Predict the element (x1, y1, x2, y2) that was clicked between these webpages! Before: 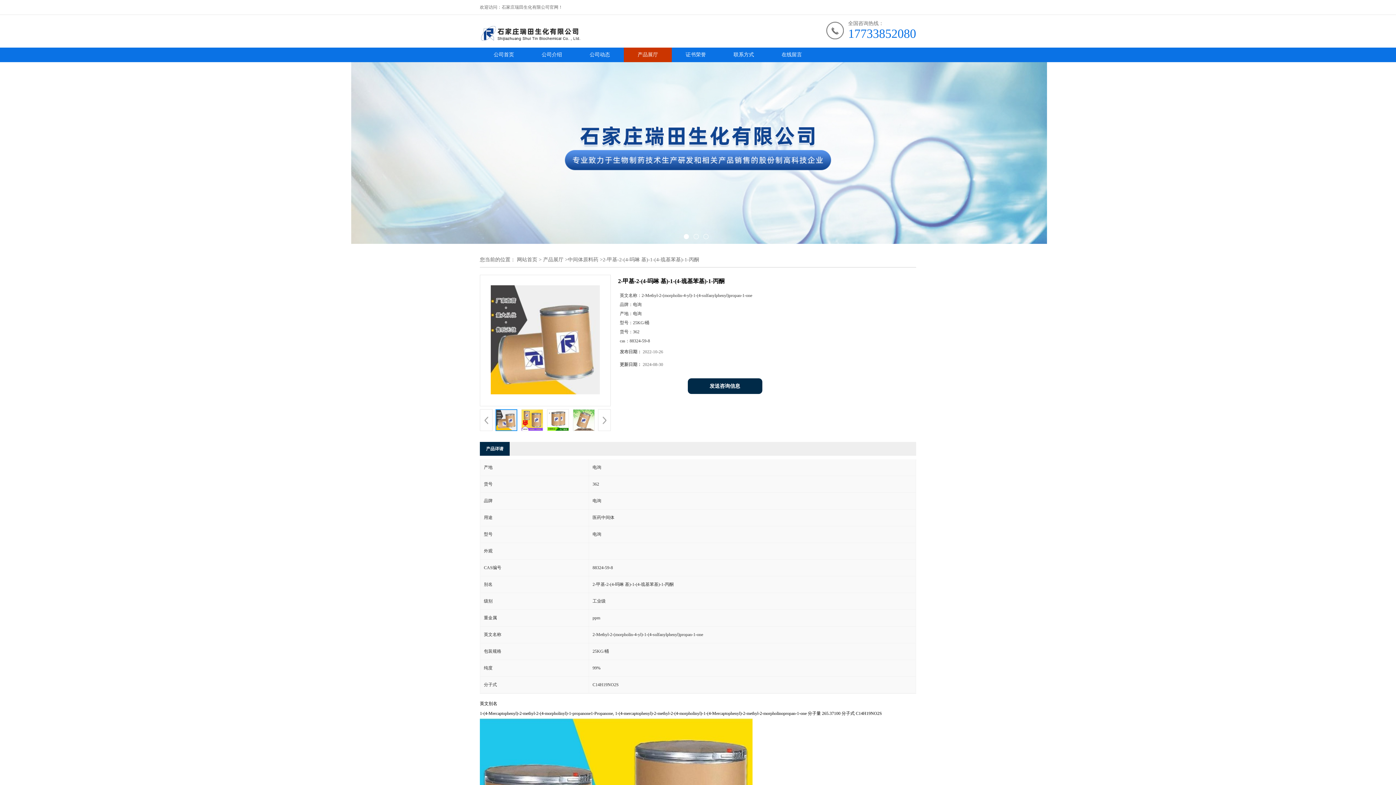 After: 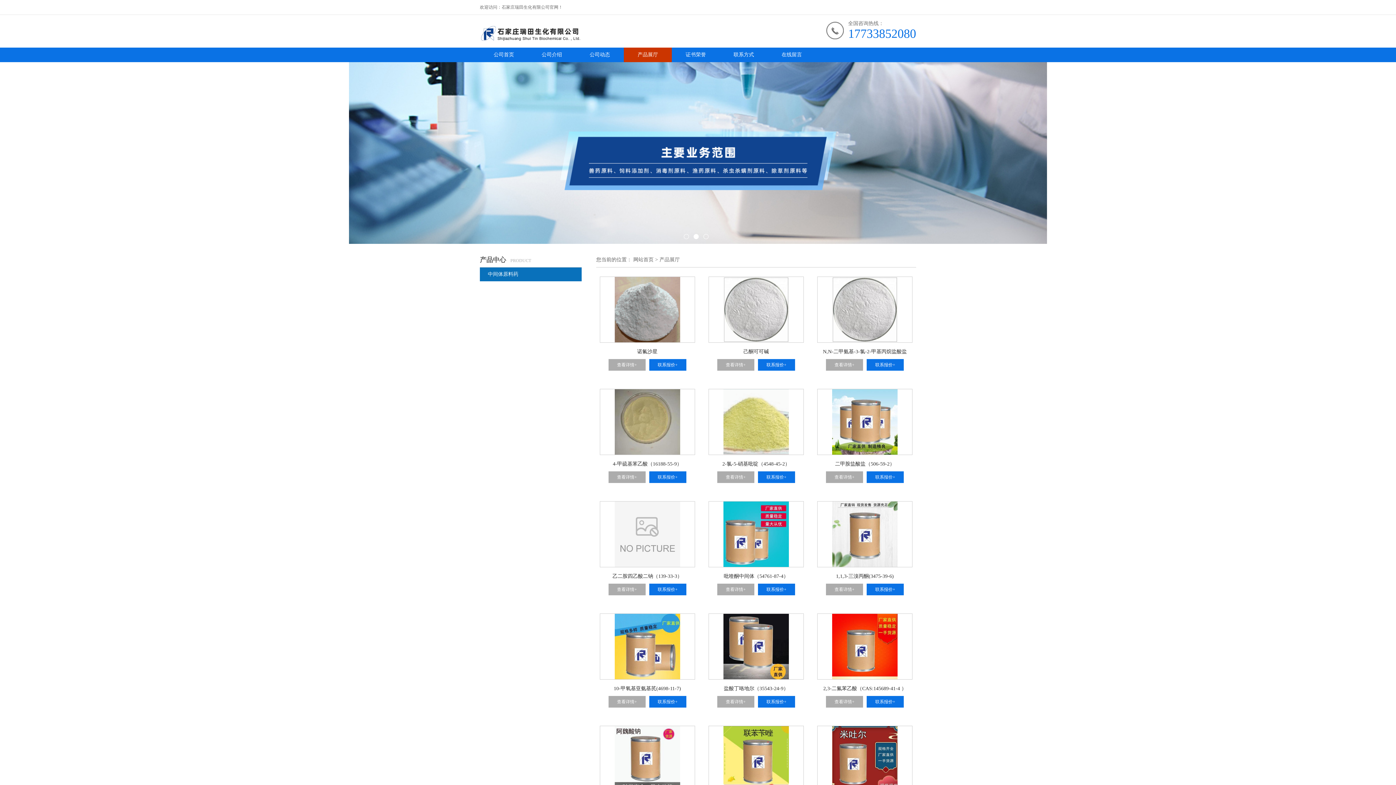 Action: label: 产品展厅 bbox: (624, 47, 672, 62)